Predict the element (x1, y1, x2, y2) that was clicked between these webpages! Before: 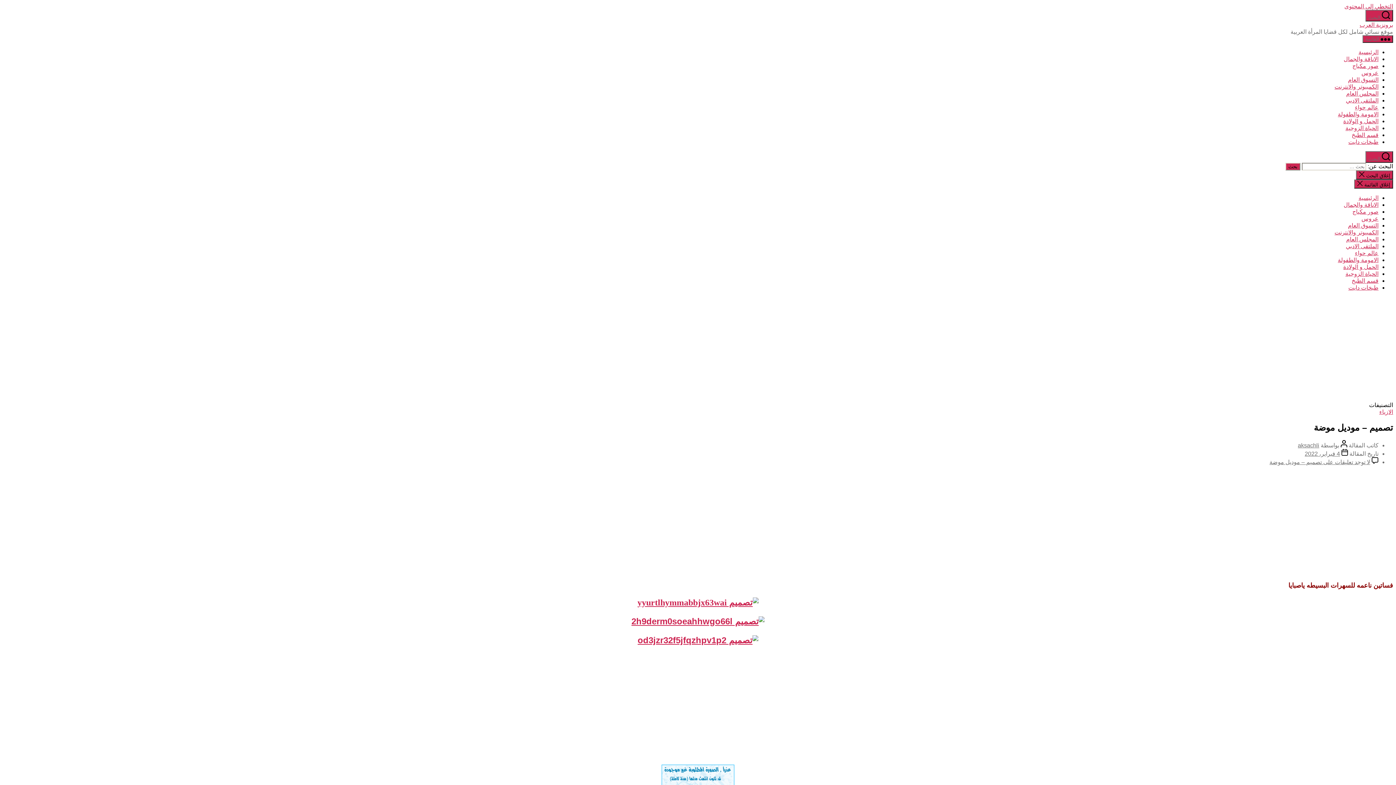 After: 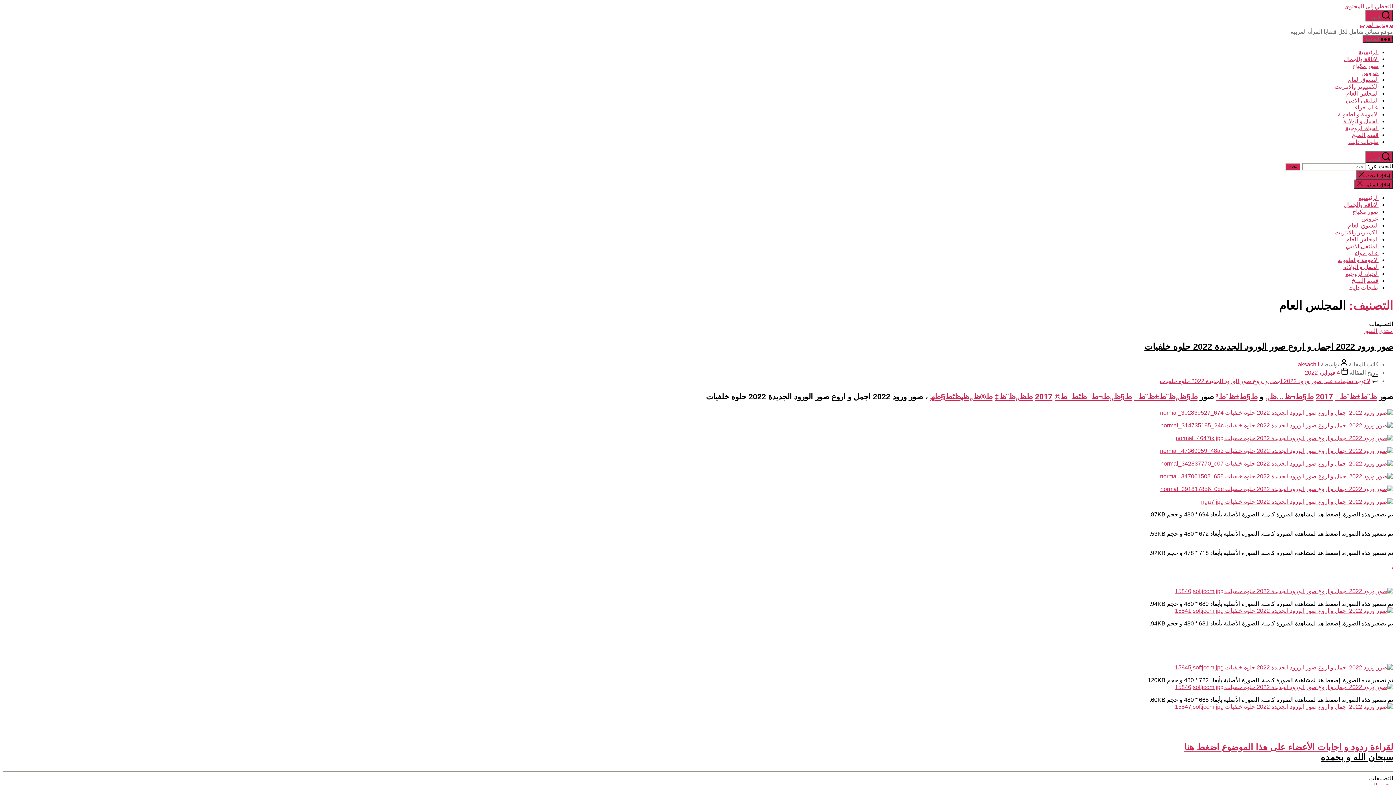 Action: label: المجلس العام bbox: (1346, 236, 1378, 242)